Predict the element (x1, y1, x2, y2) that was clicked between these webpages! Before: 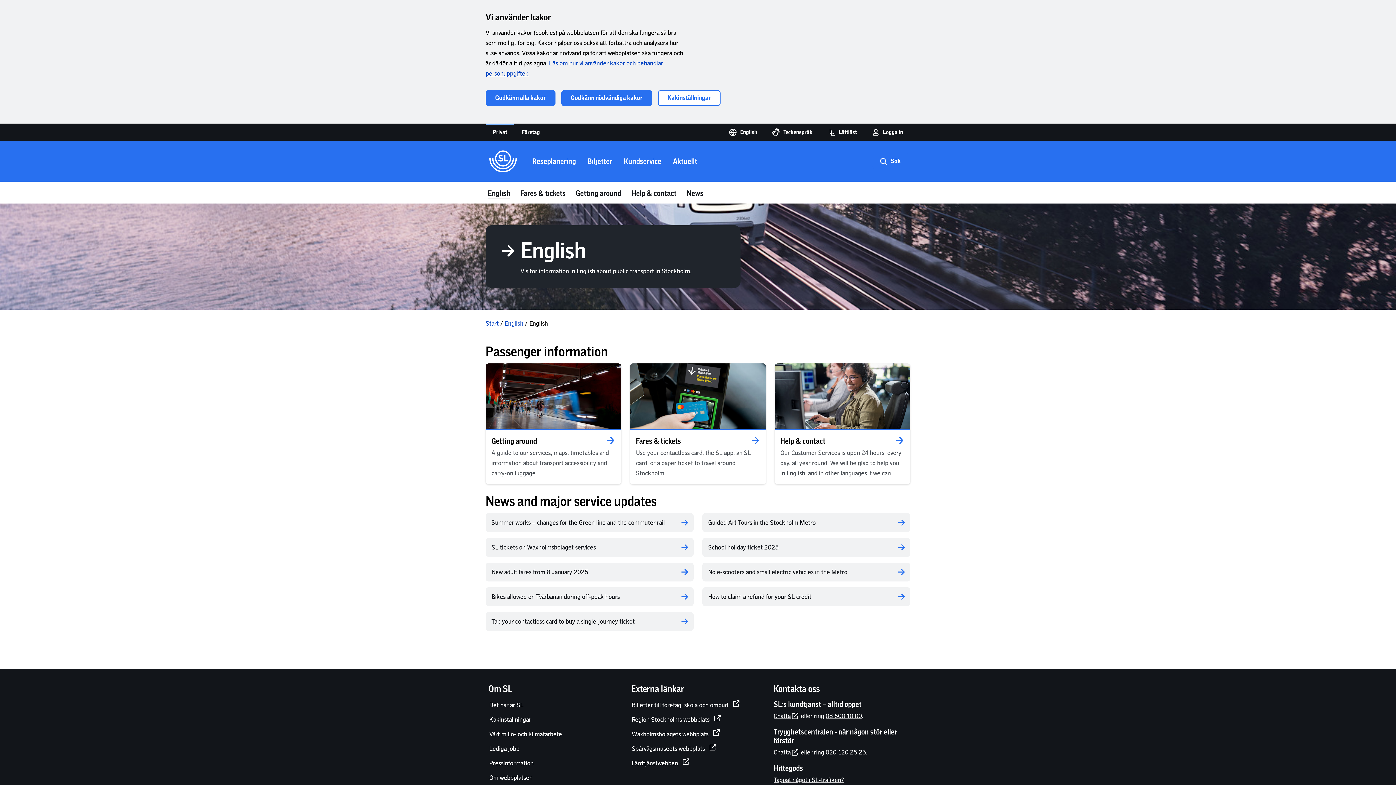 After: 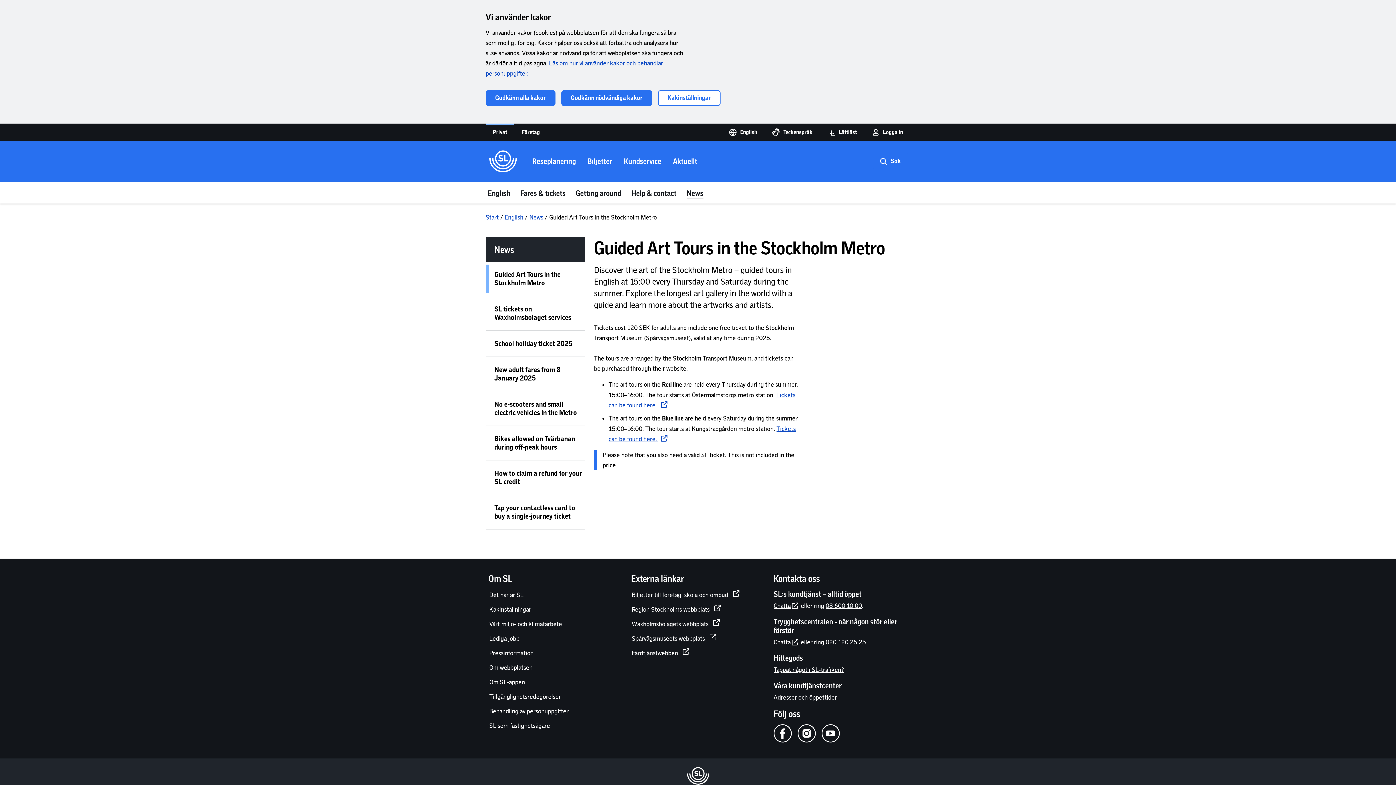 Action: bbox: (702, 513, 910, 532) label: Guided Art Tours in the Stockholm Metro